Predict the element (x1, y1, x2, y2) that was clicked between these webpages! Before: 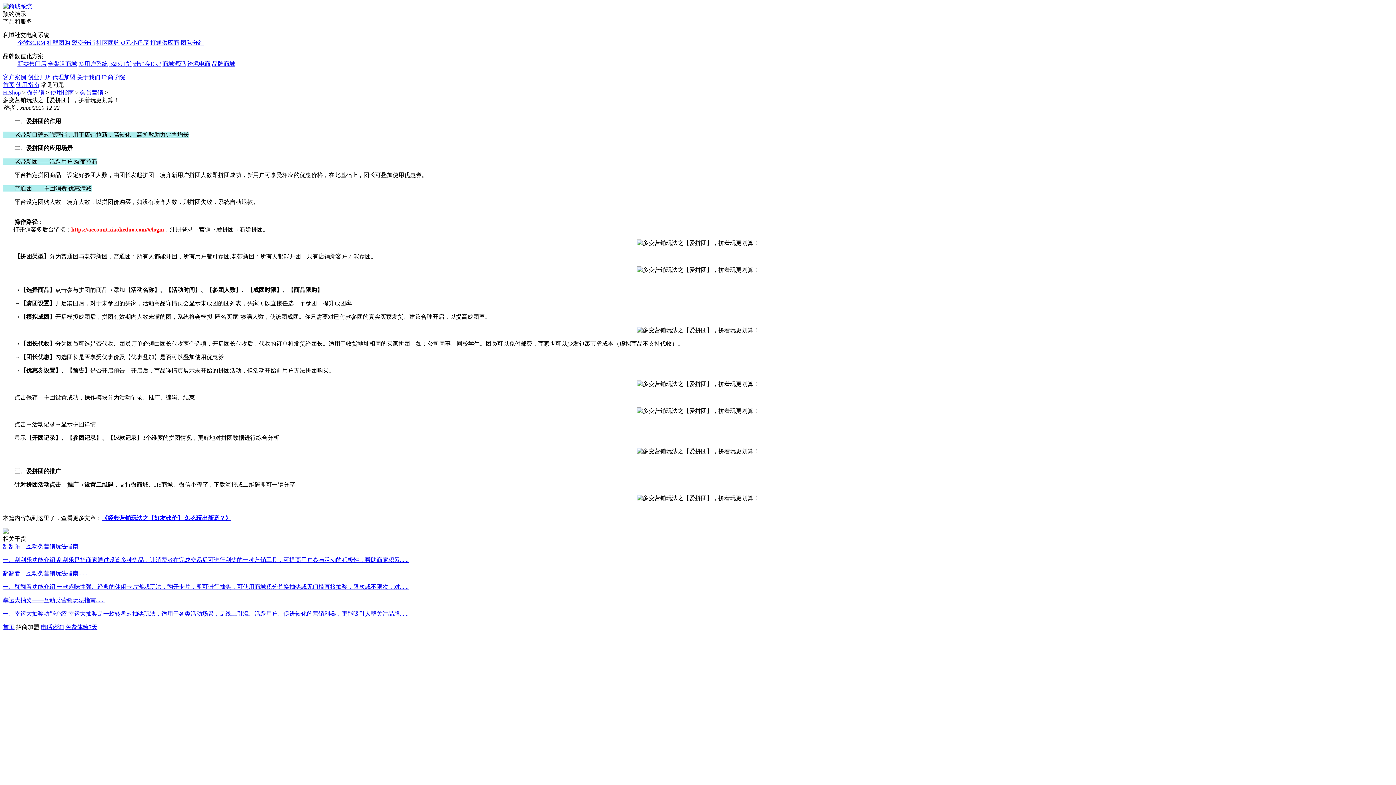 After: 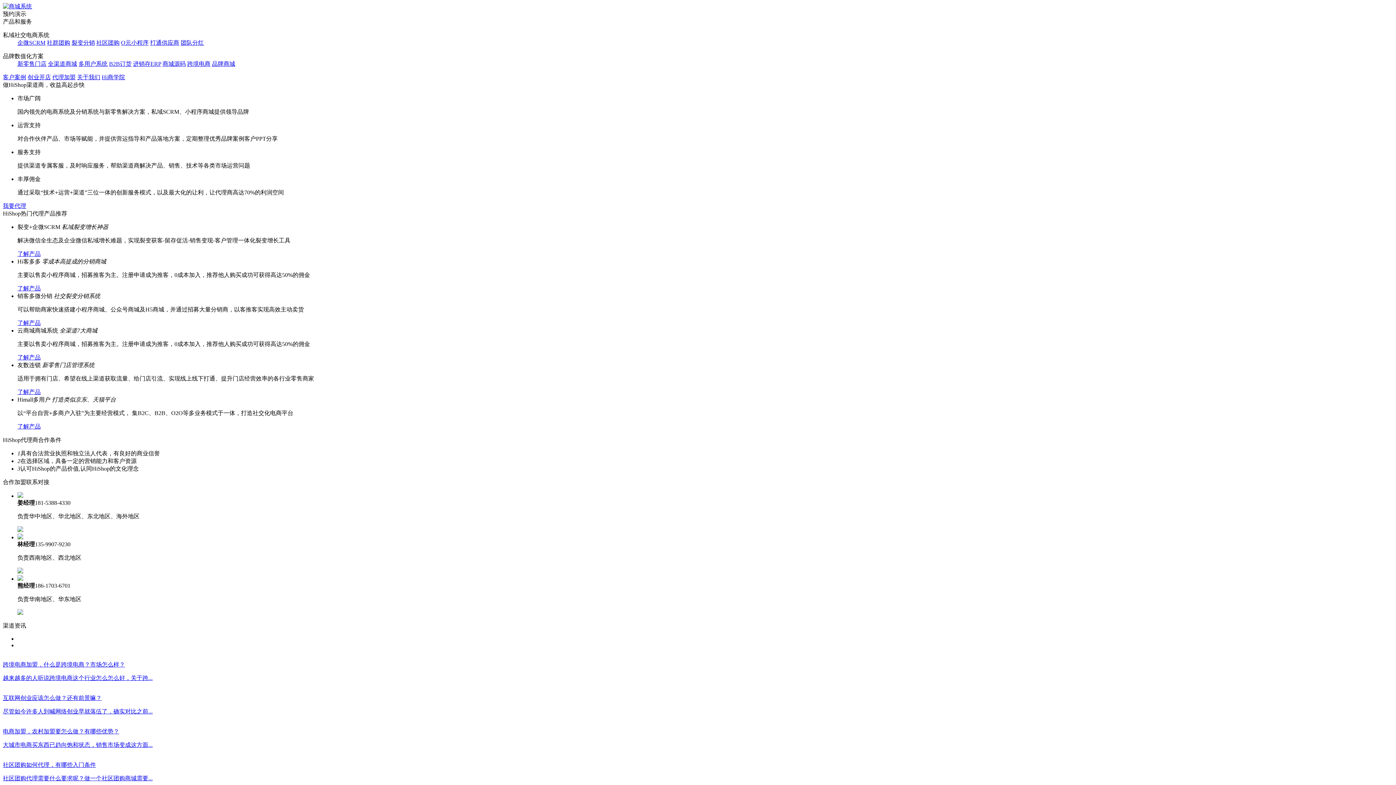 Action: label: 代理加盟 bbox: (52, 74, 75, 80)